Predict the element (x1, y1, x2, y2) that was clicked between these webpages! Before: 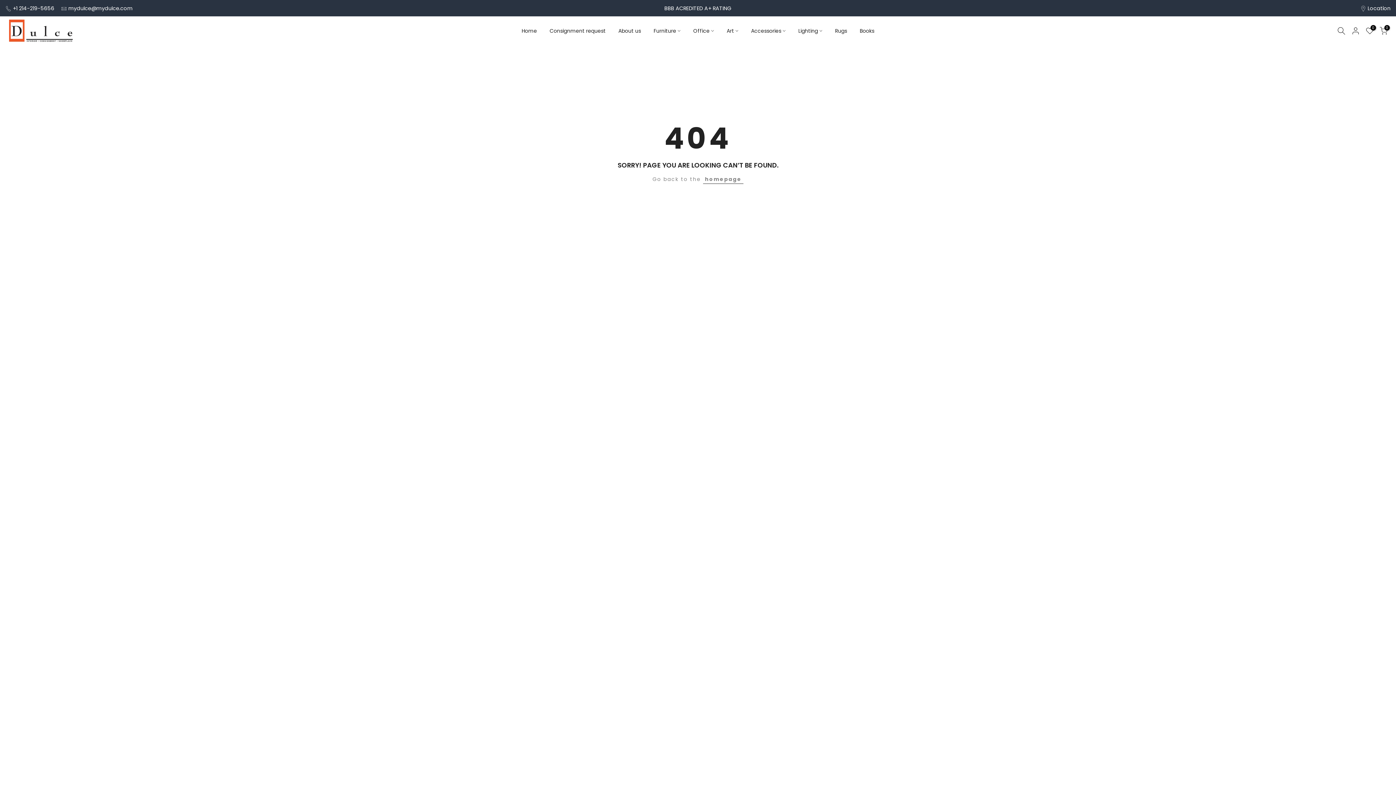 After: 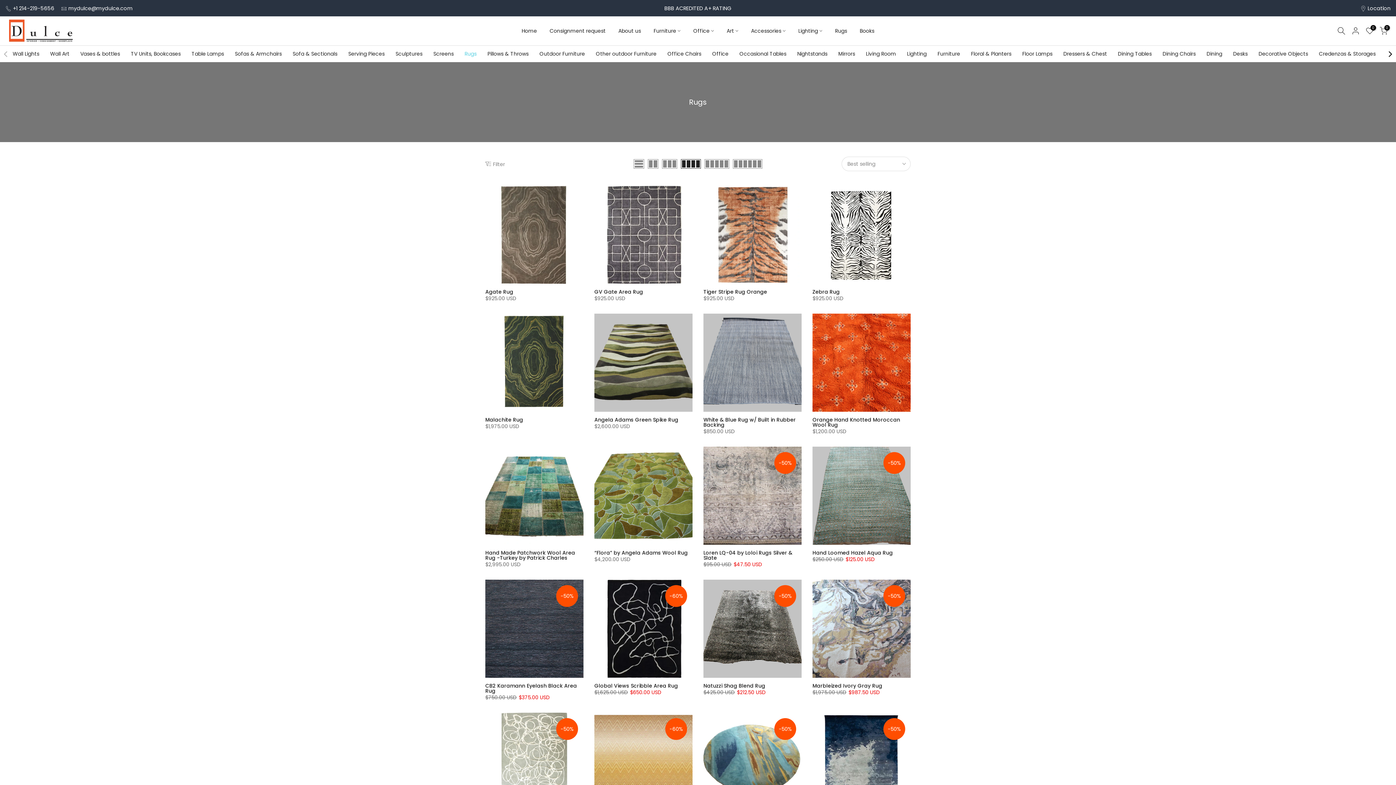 Action: label: Rugs bbox: (828, 26, 853, 35)